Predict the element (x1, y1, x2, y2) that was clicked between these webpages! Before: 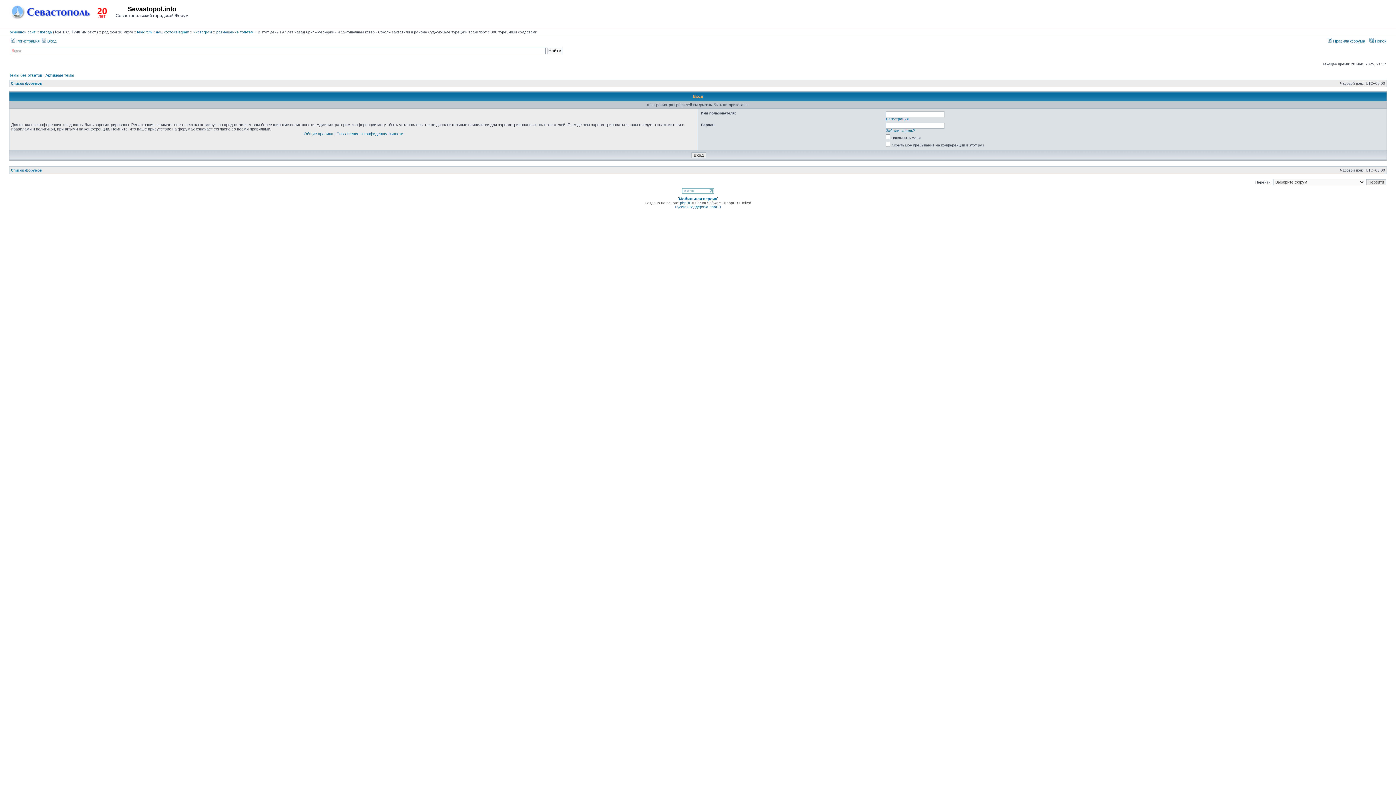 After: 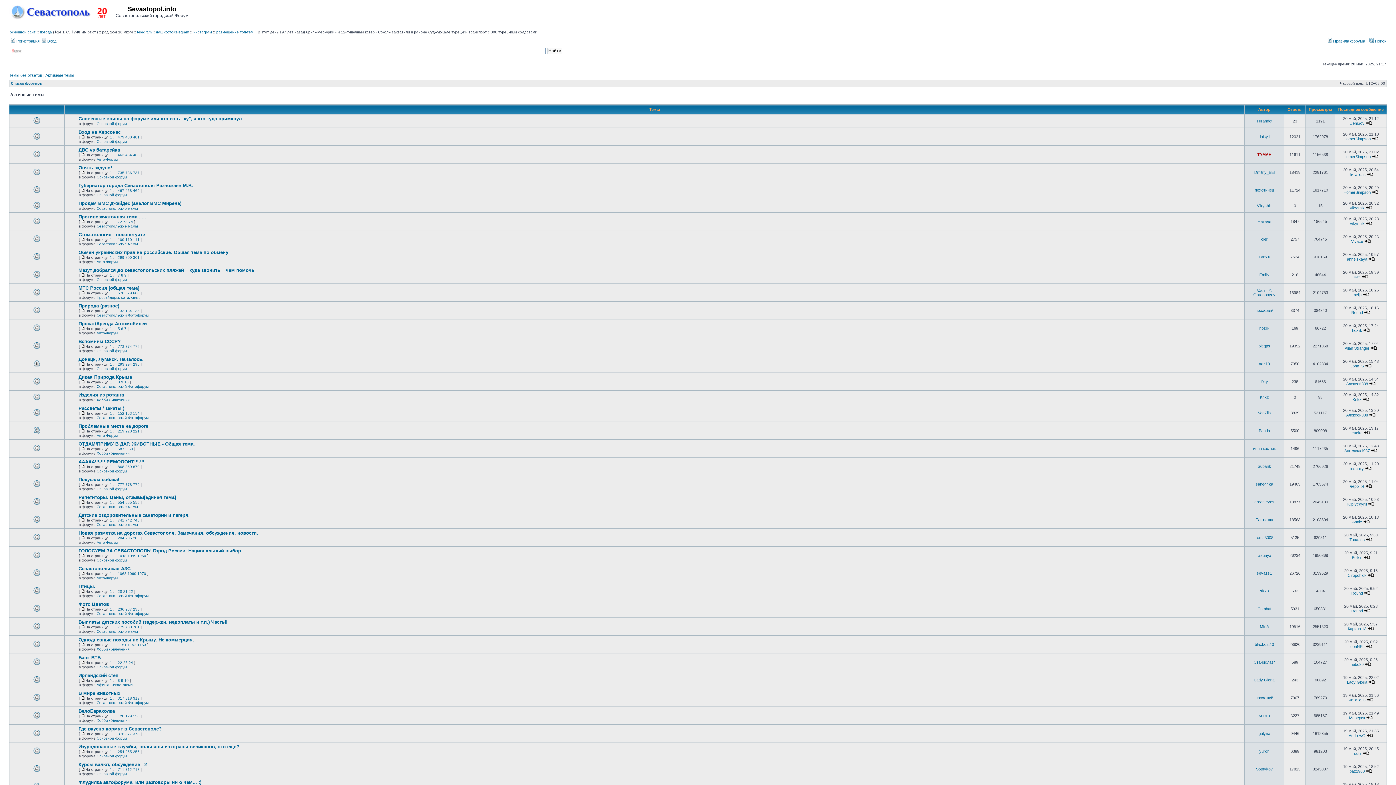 Action: label: Активные темы bbox: (45, 73, 74, 77)